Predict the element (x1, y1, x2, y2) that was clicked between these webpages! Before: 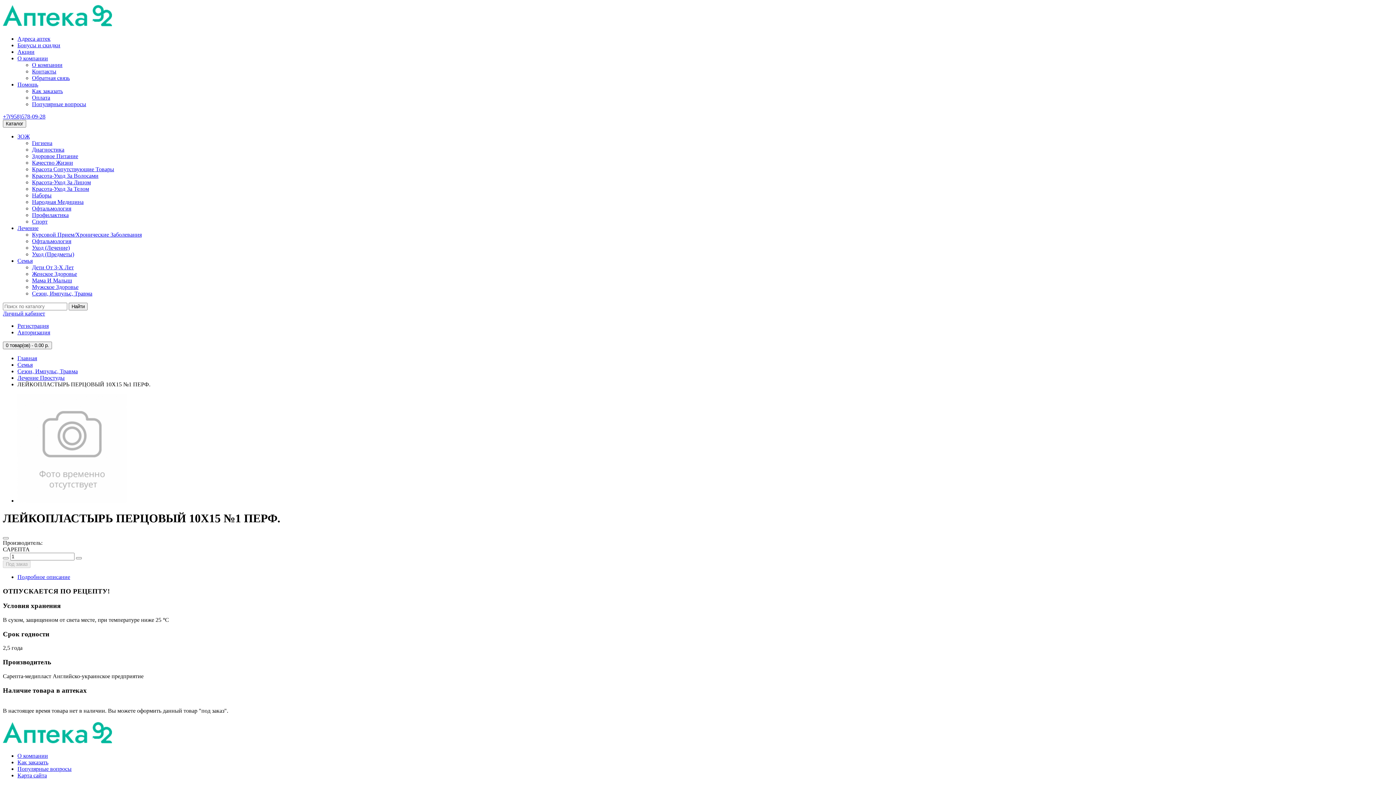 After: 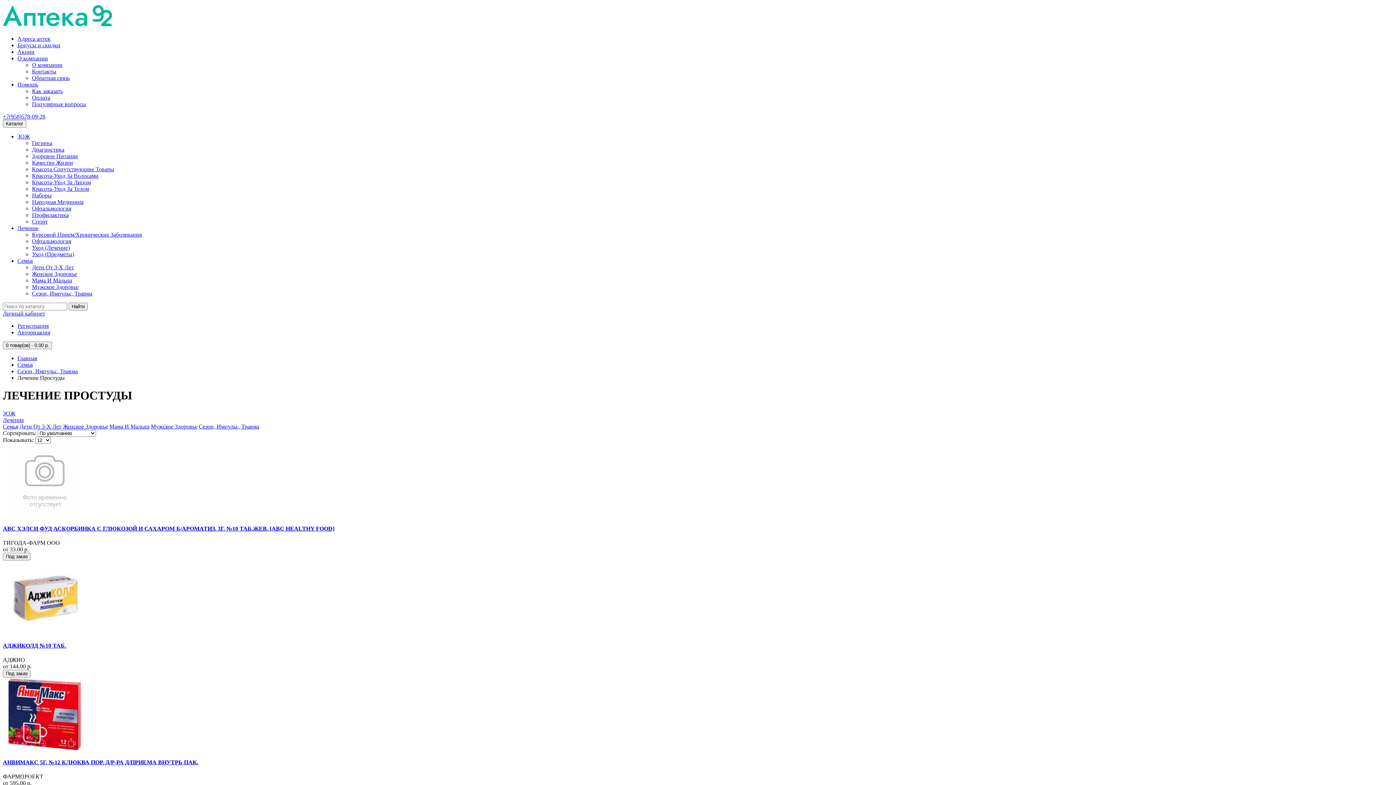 Action: label: Лечение Простуды bbox: (17, 374, 64, 381)